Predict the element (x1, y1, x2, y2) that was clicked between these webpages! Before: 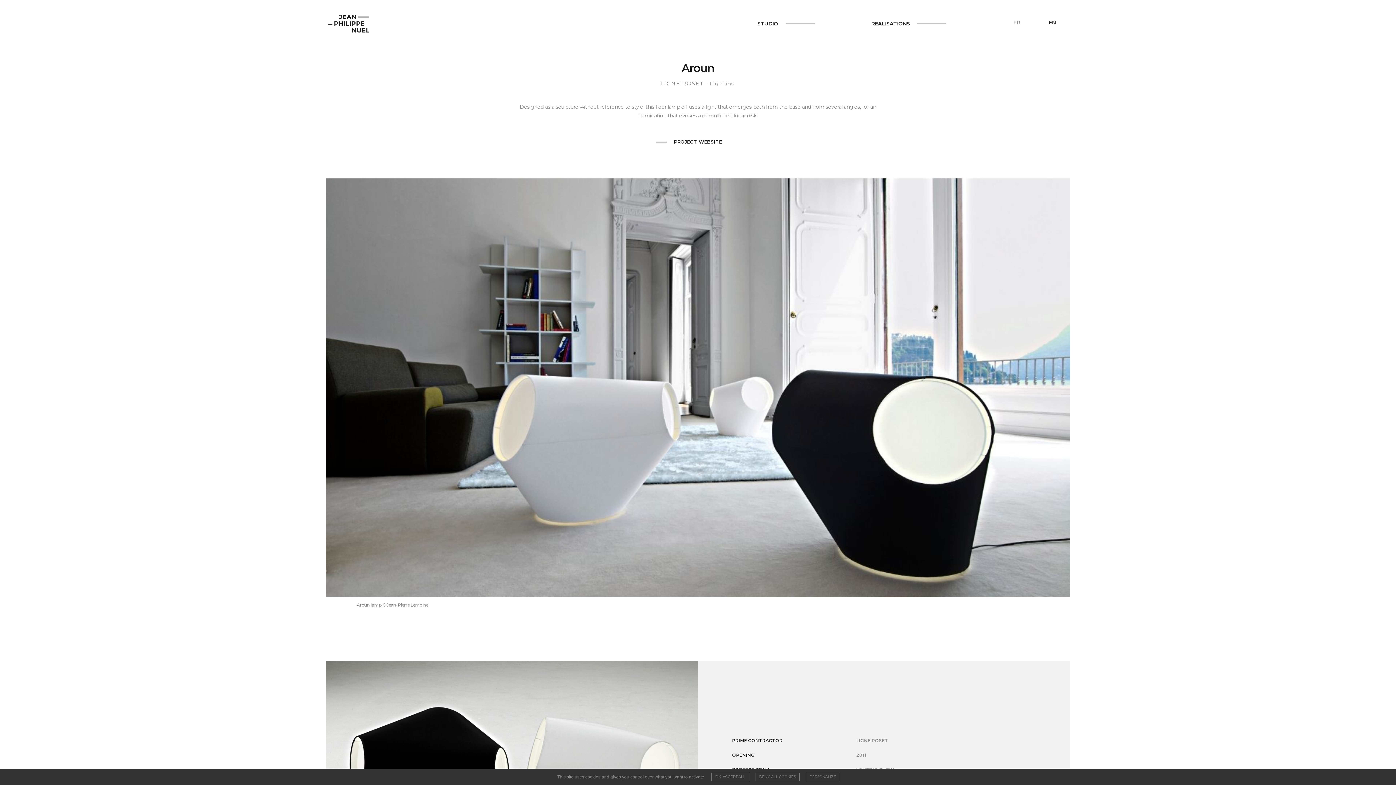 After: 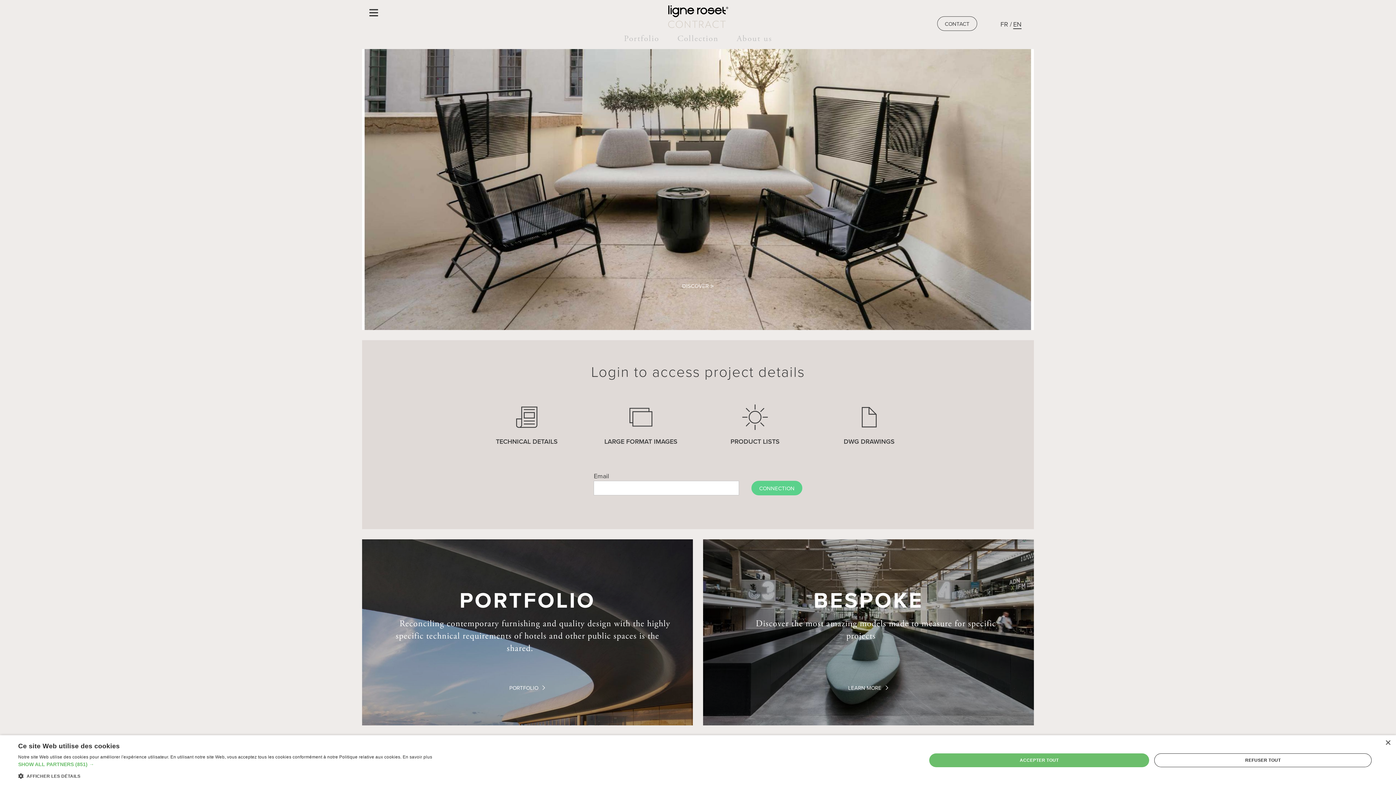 Action: label: PROJECT WEBSITE bbox: (674, 138, 722, 145)